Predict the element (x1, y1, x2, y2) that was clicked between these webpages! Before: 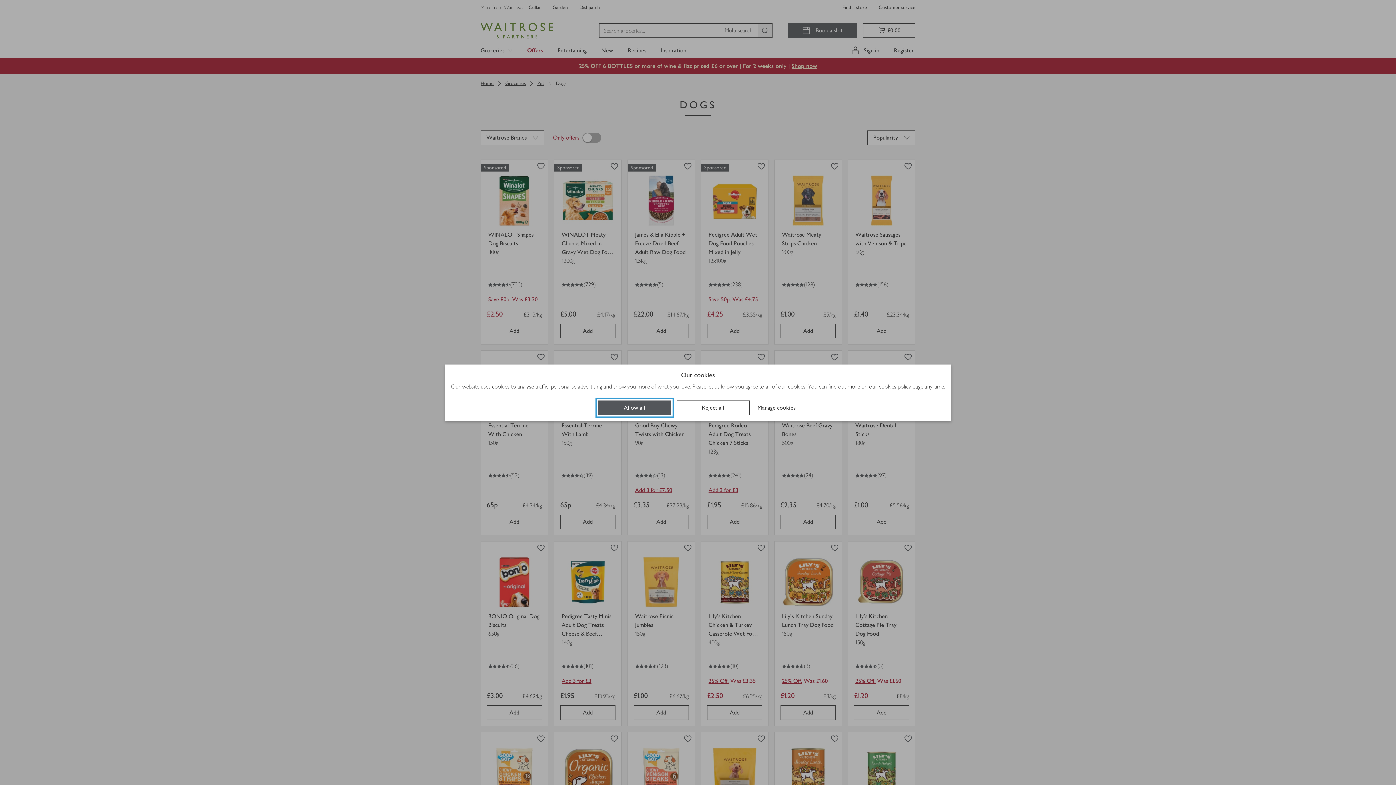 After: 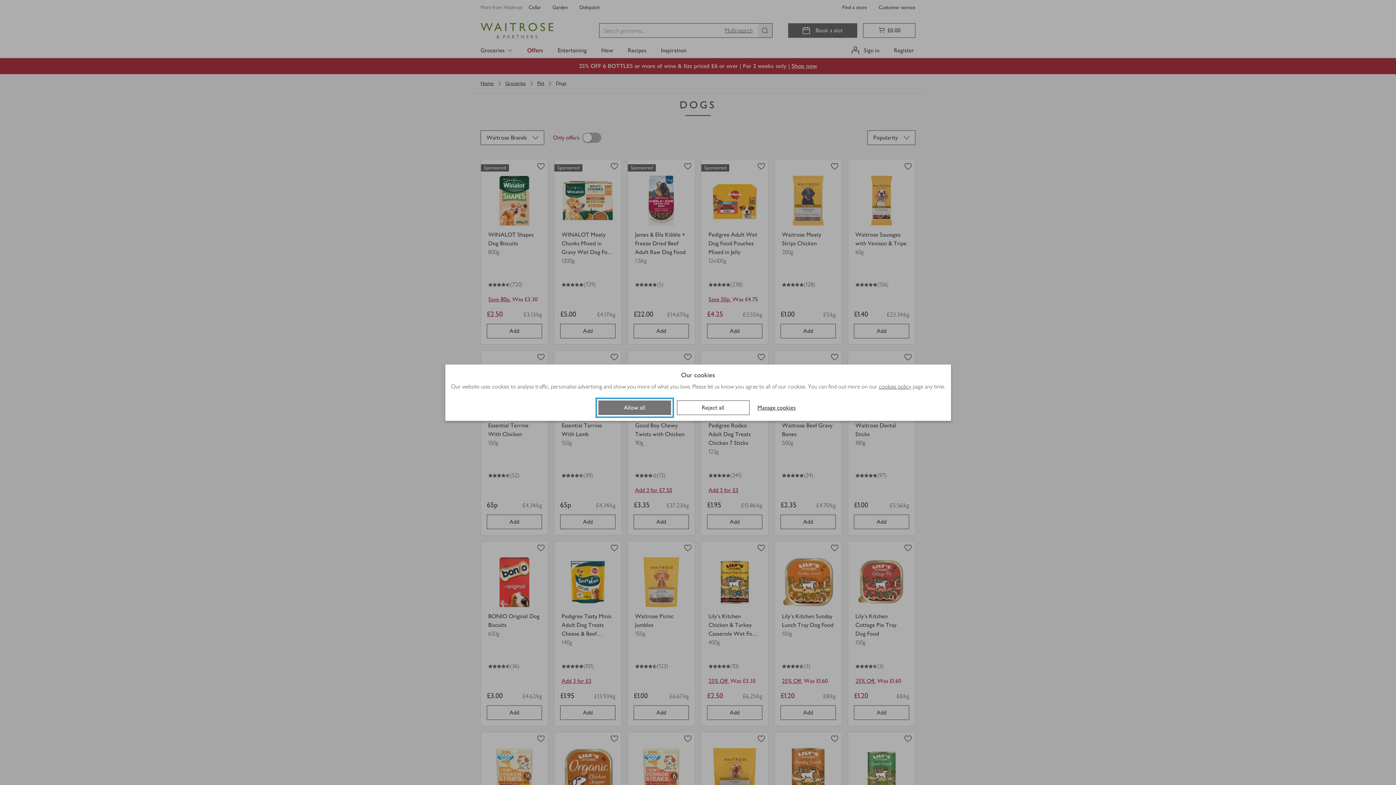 Action: label: Allow all bbox: (598, 400, 671, 415)